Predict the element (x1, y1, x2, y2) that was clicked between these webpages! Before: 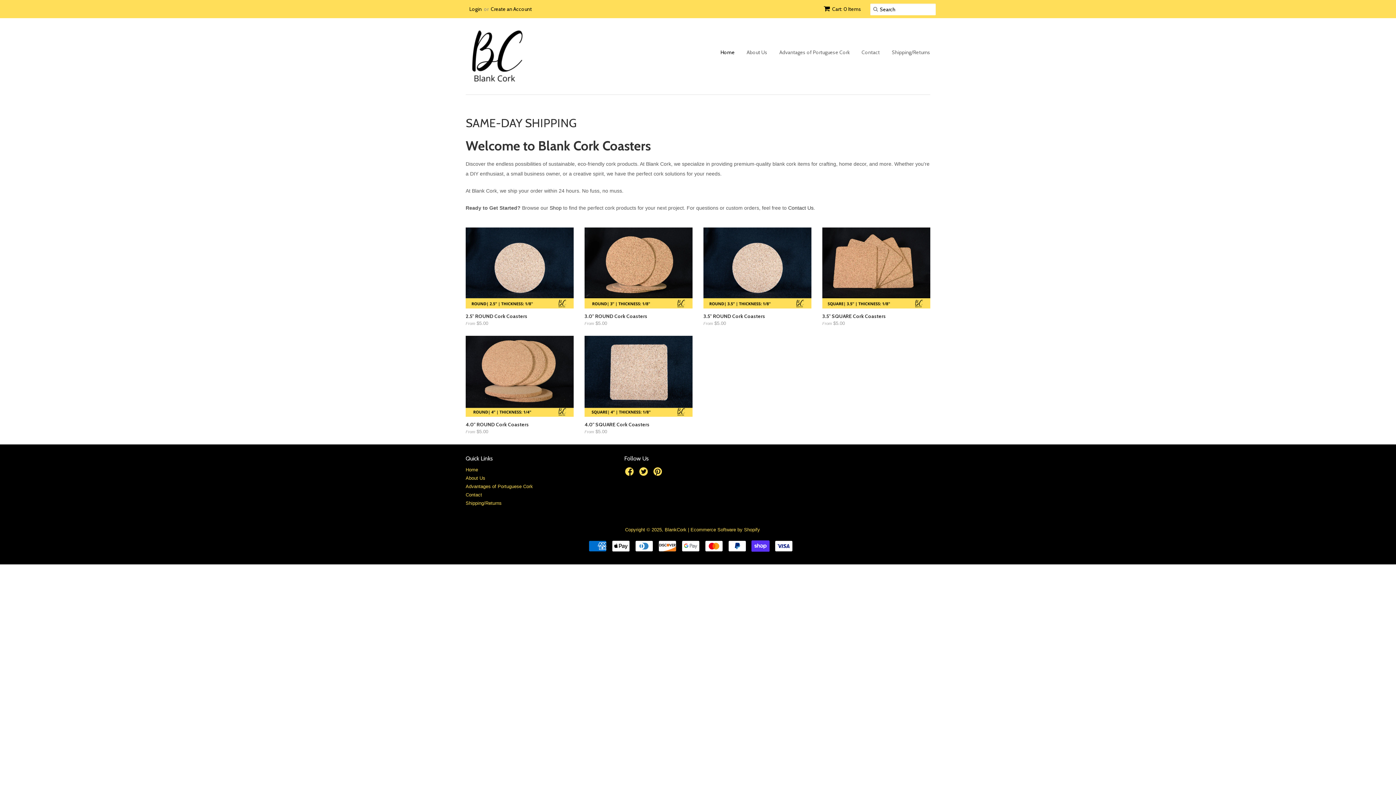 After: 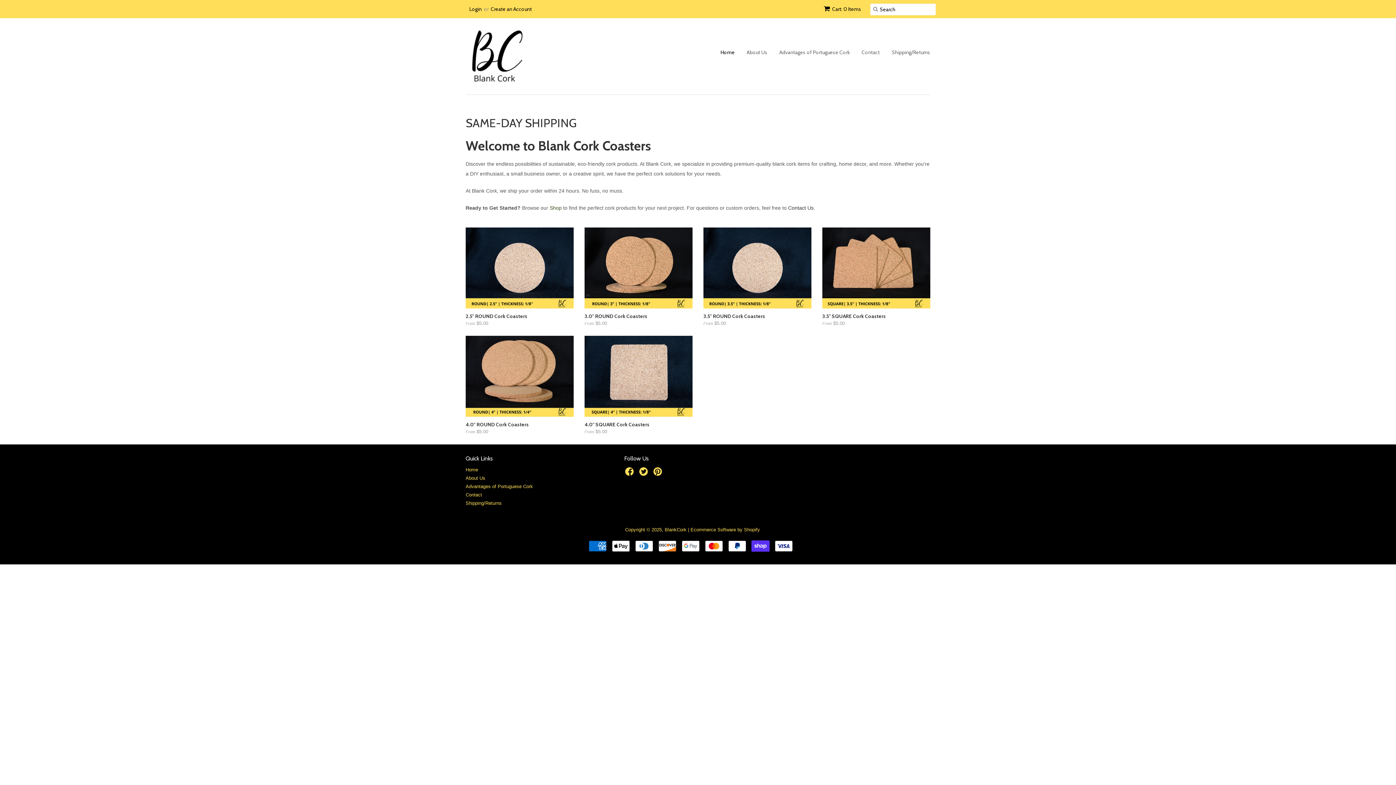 Action: label: Shop bbox: (549, 205, 561, 210)